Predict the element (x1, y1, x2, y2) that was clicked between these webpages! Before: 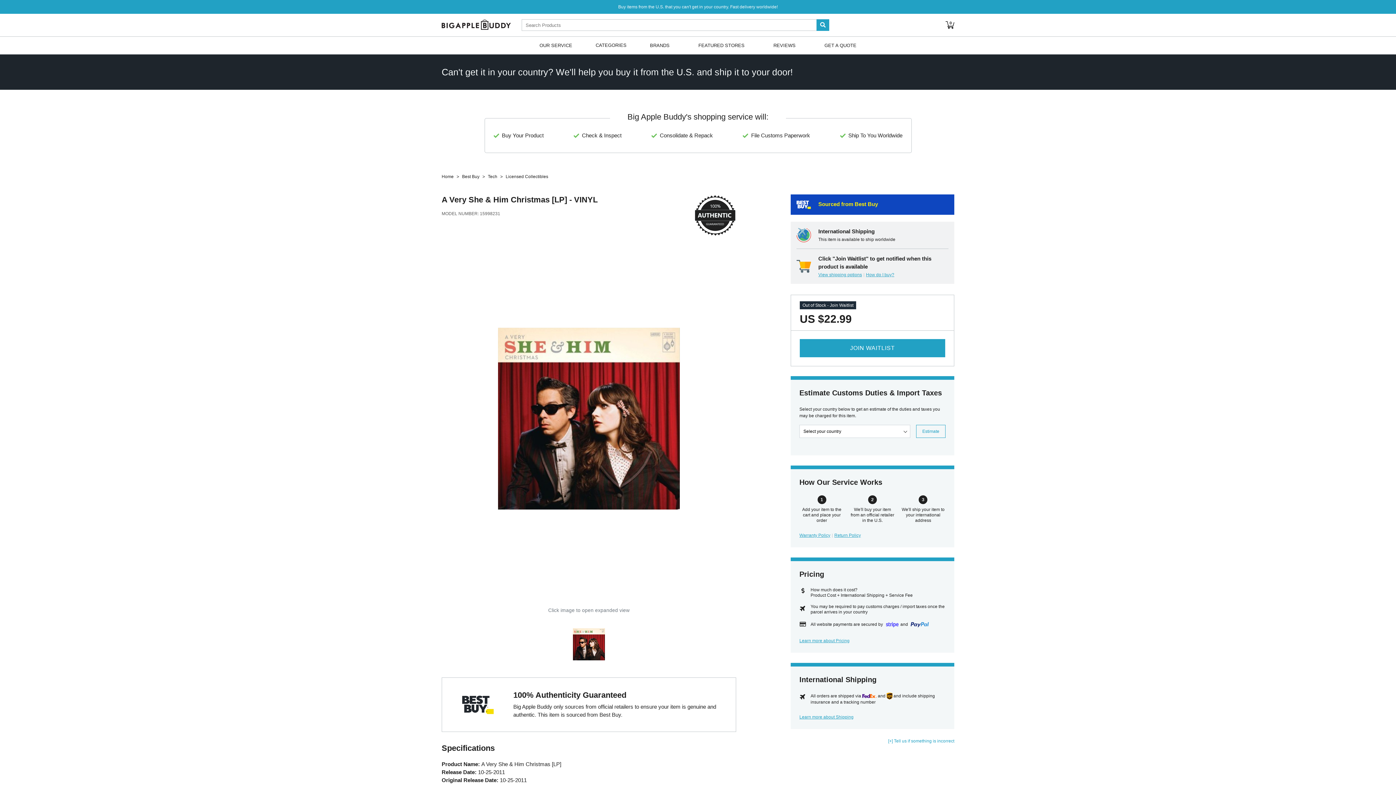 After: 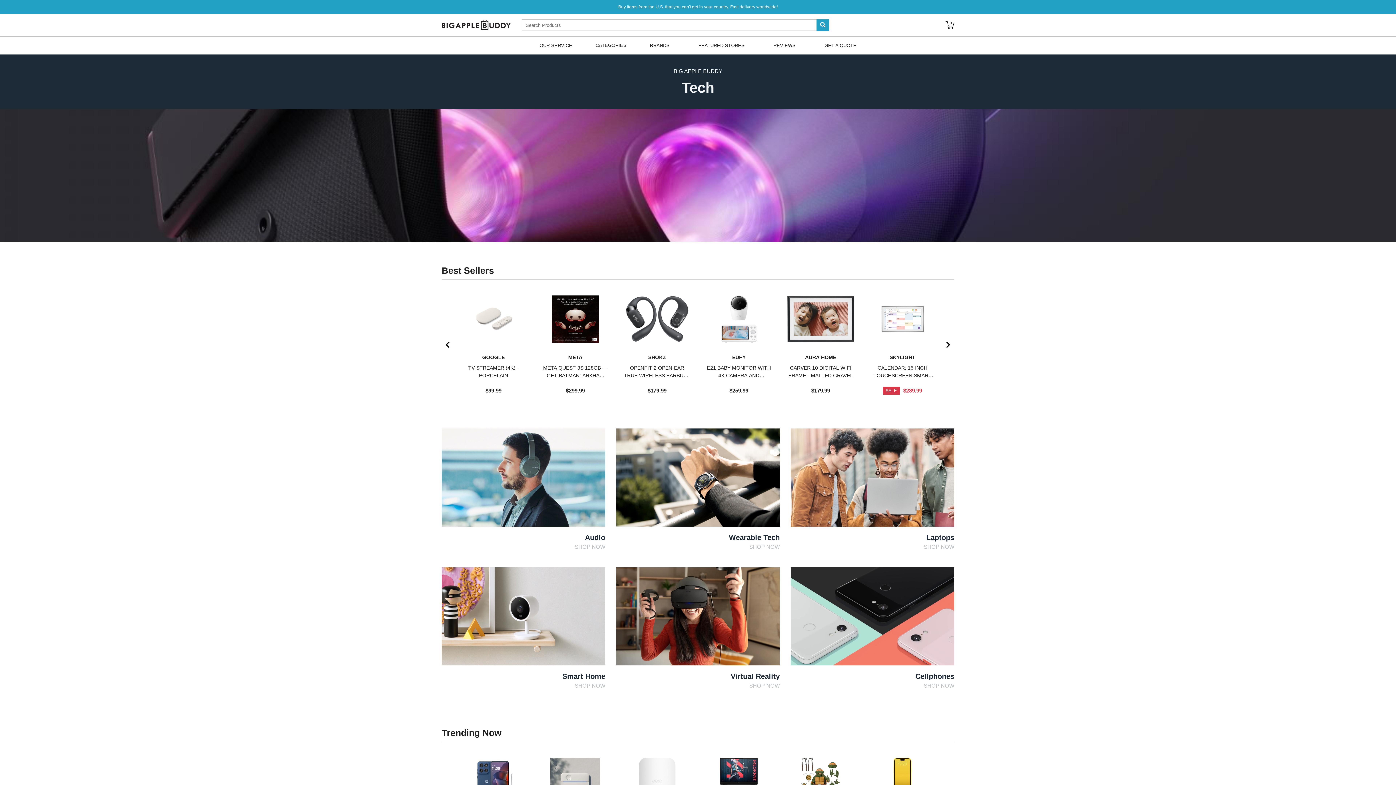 Action: bbox: (488, 173, 497, 180) label: Tech